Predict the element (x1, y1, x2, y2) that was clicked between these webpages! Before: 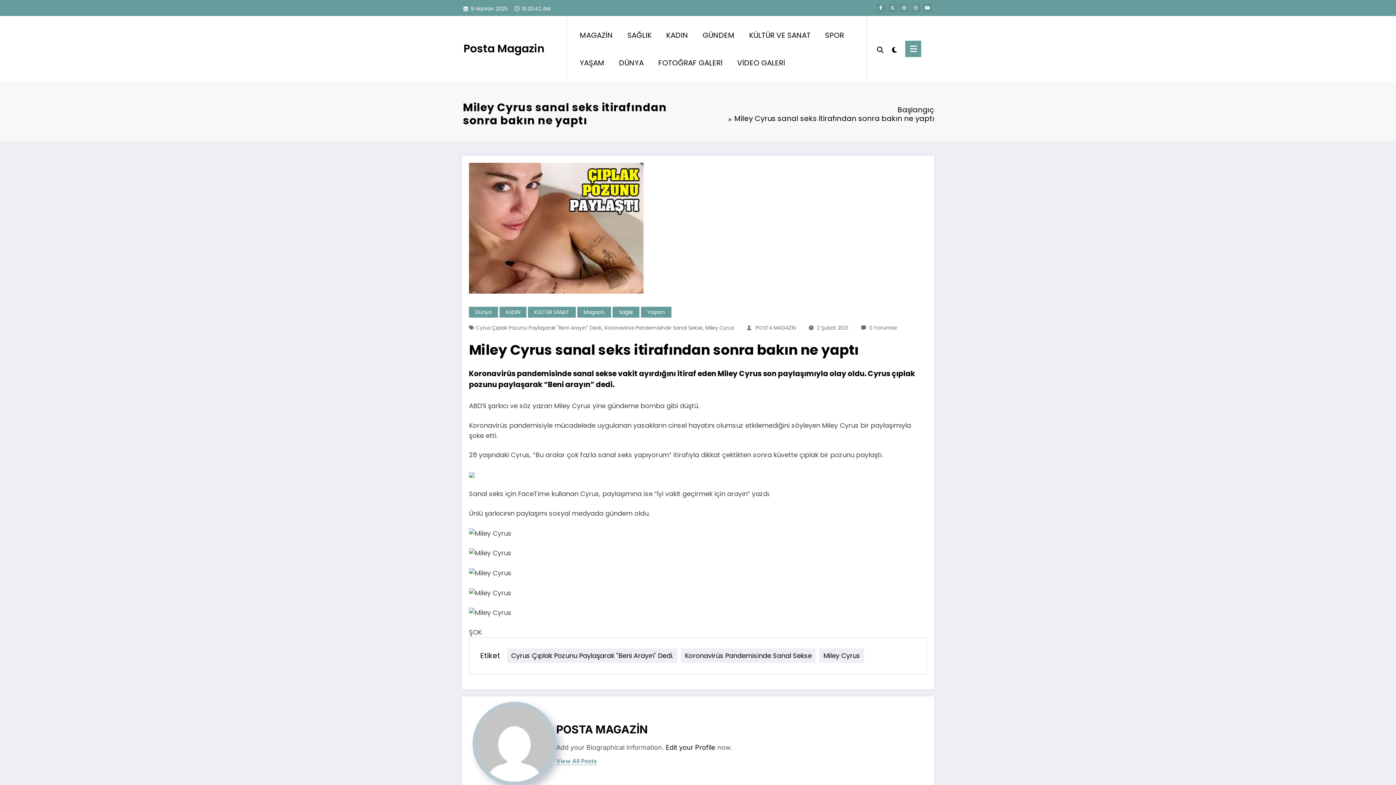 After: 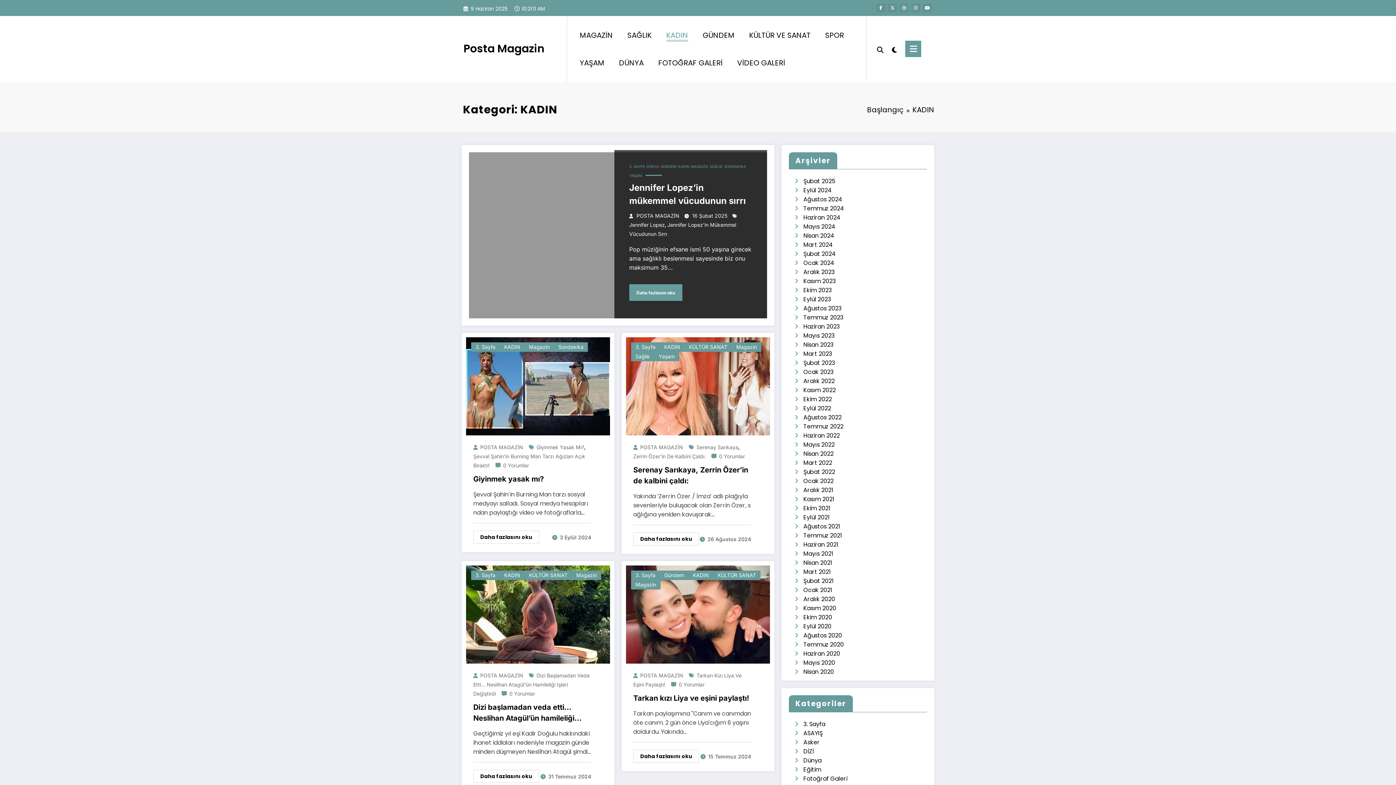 Action: label: KADIN bbox: (659, 23, 695, 47)